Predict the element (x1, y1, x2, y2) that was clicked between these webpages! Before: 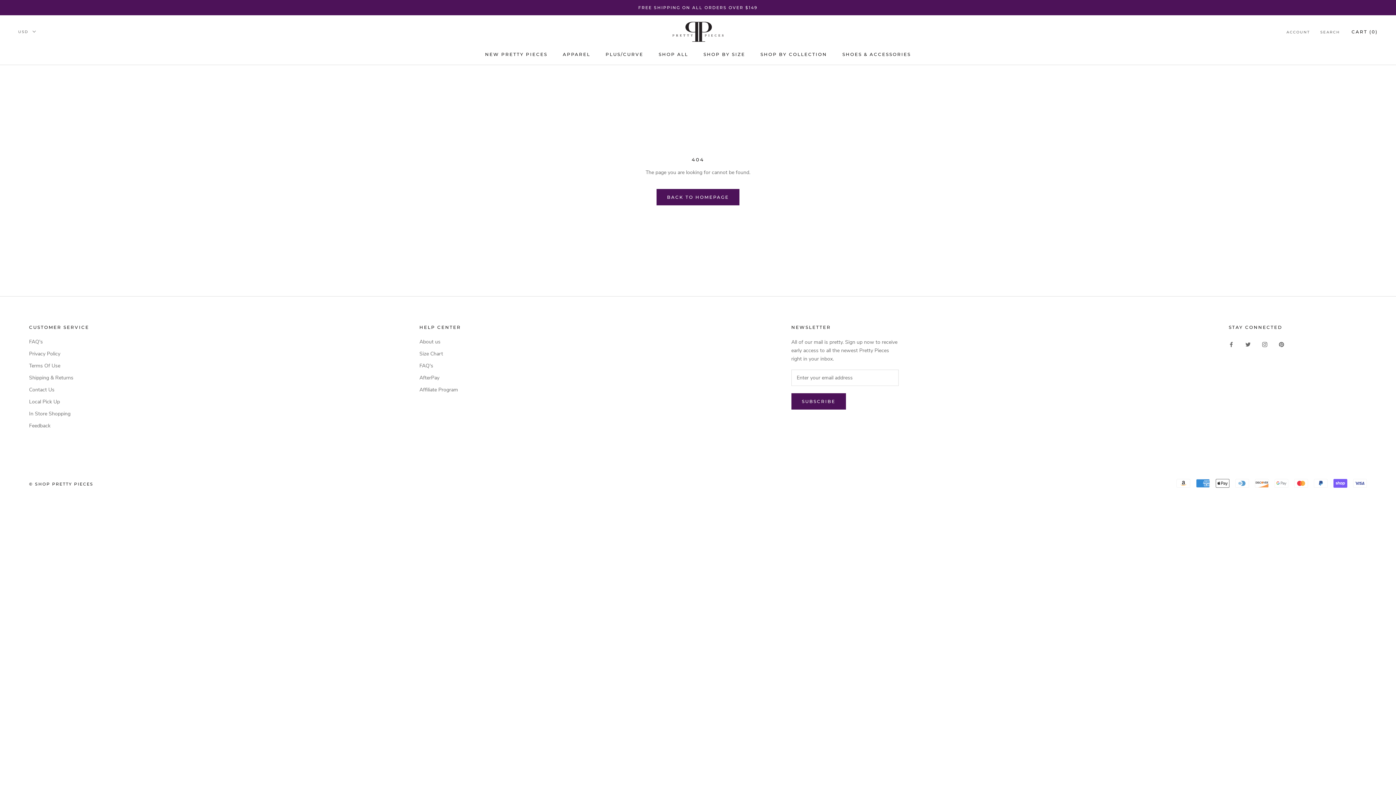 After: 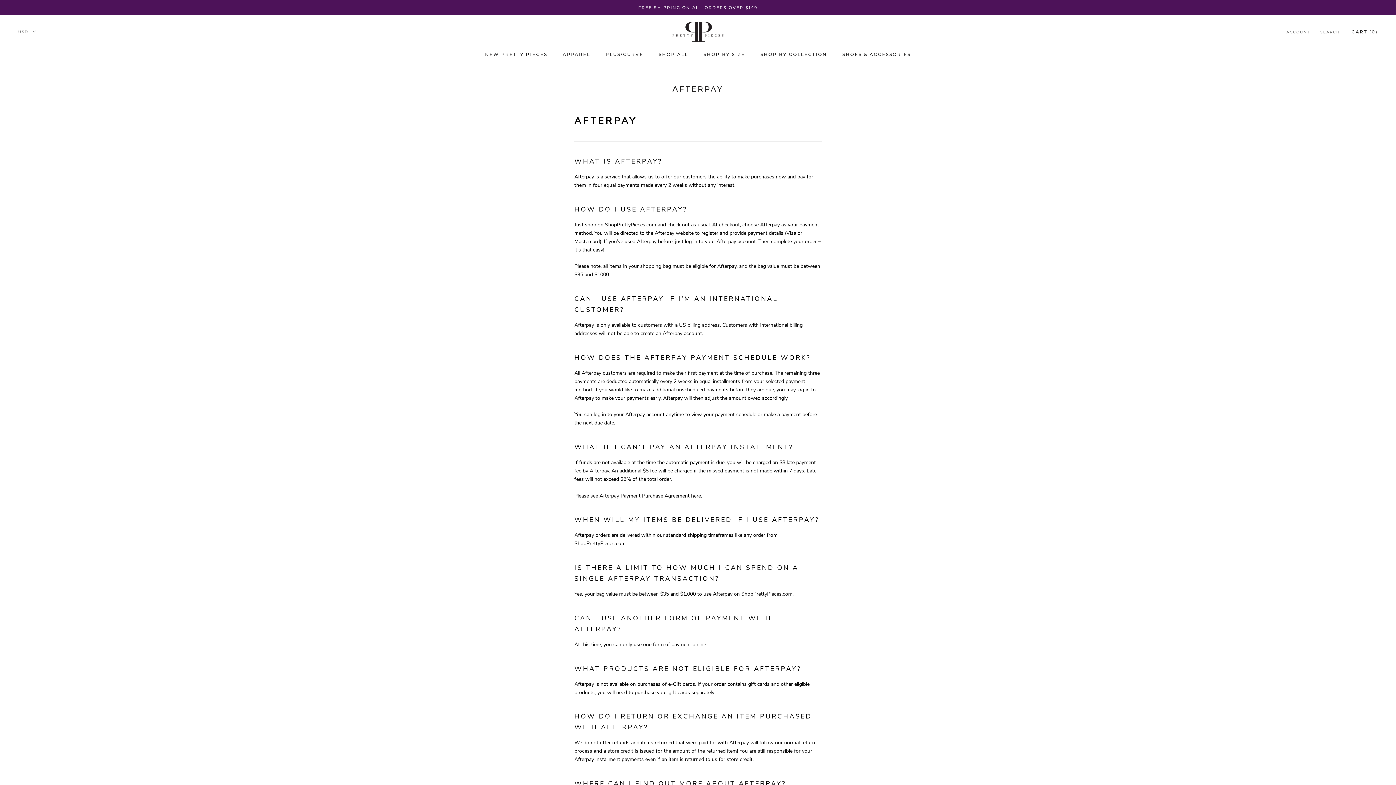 Action: bbox: (419, 374, 461, 381) label: AfterPay